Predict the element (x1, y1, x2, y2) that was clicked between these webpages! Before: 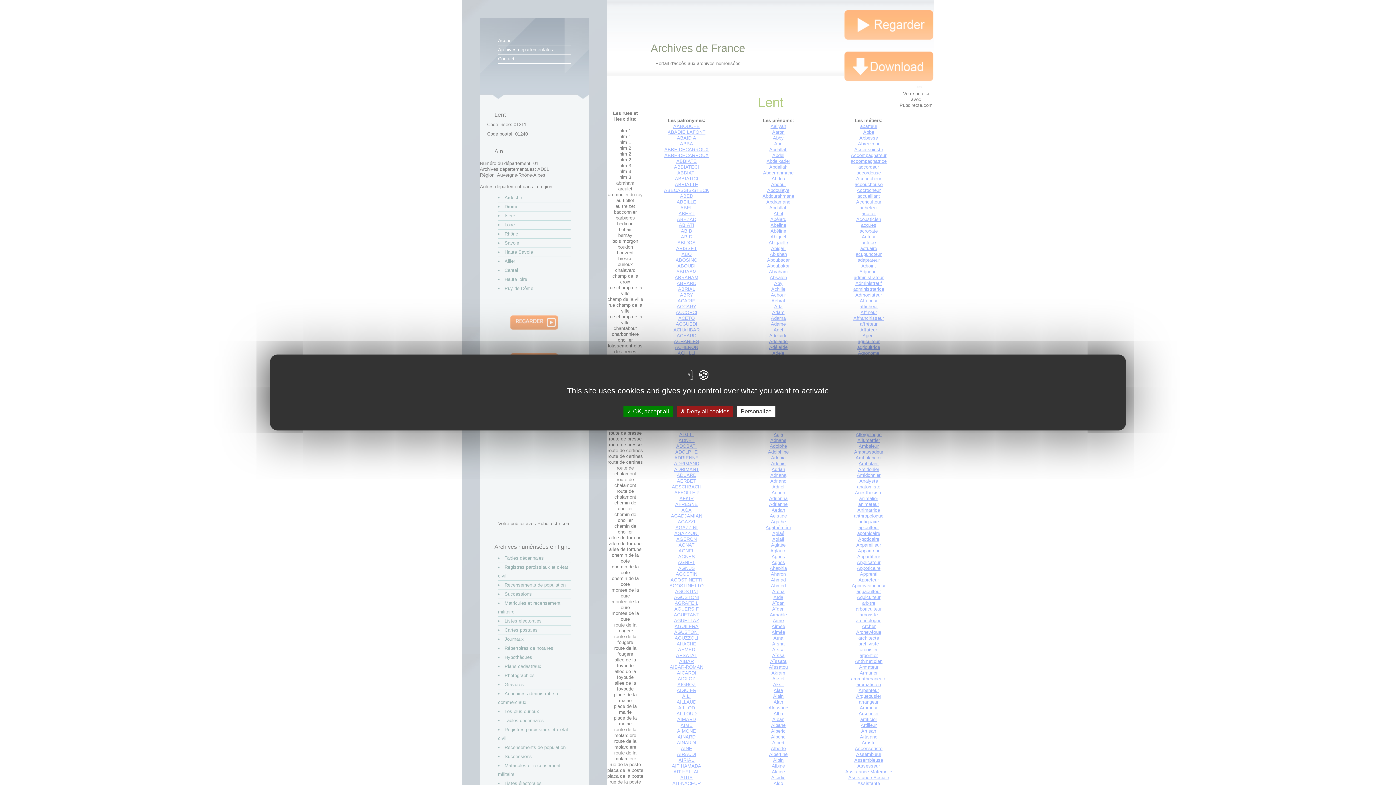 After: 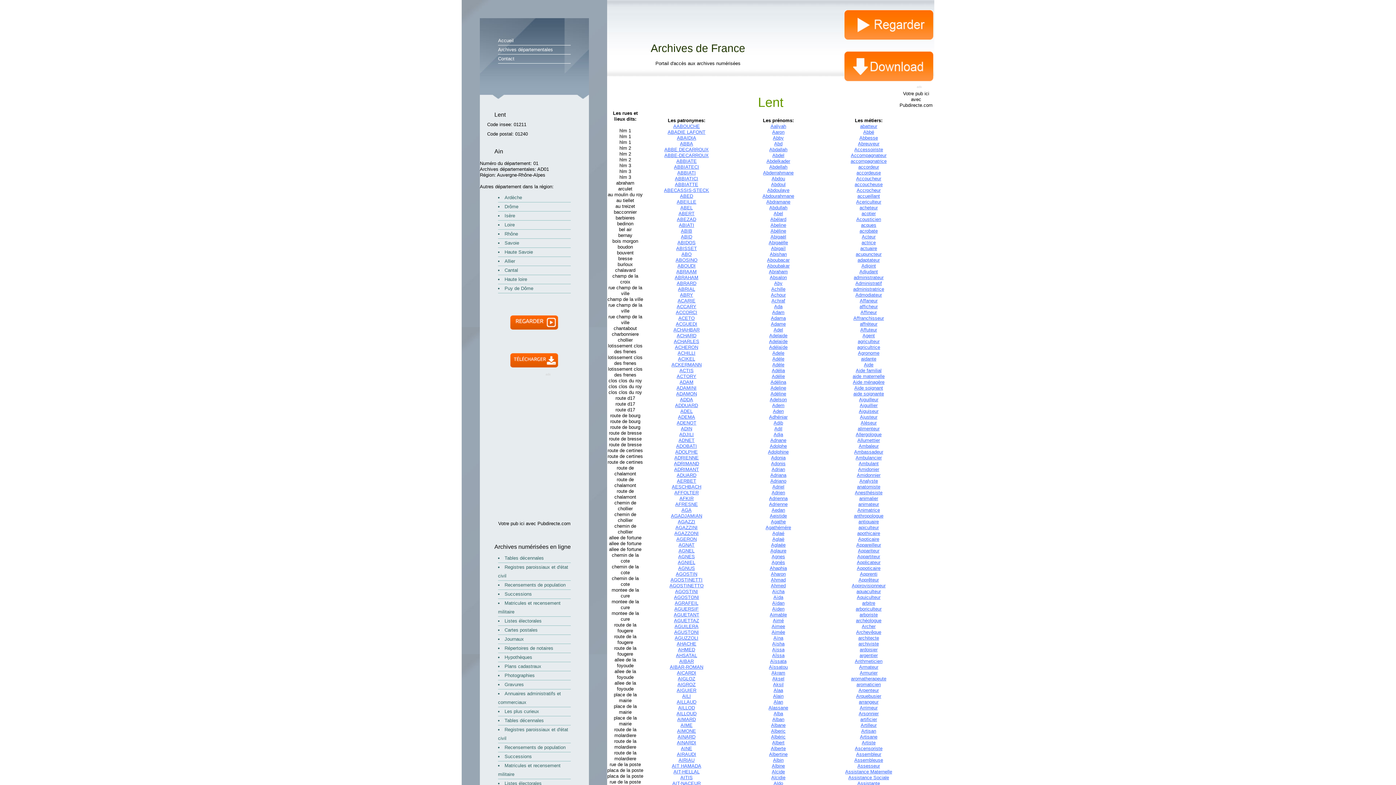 Action: bbox: (676, 406, 733, 416) label:  Deny all cookies